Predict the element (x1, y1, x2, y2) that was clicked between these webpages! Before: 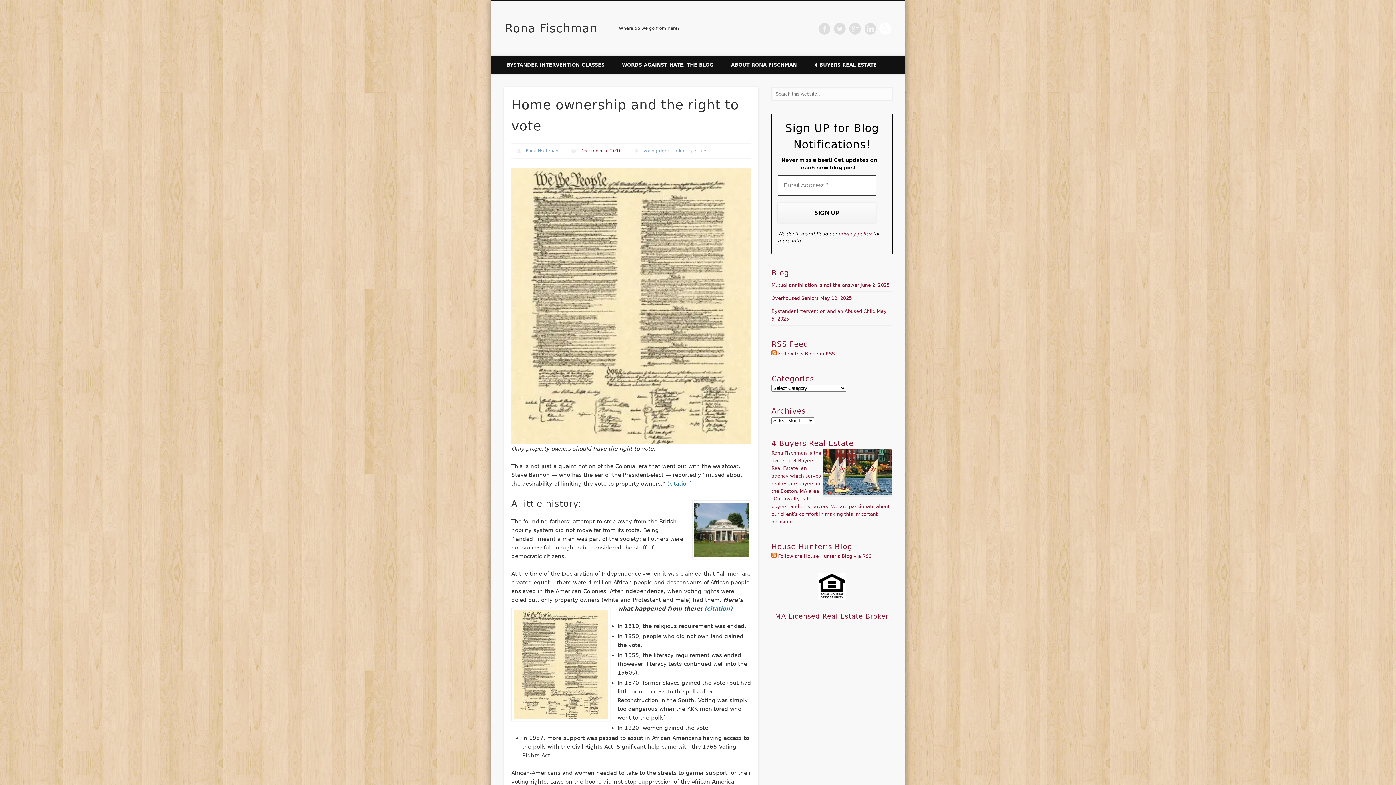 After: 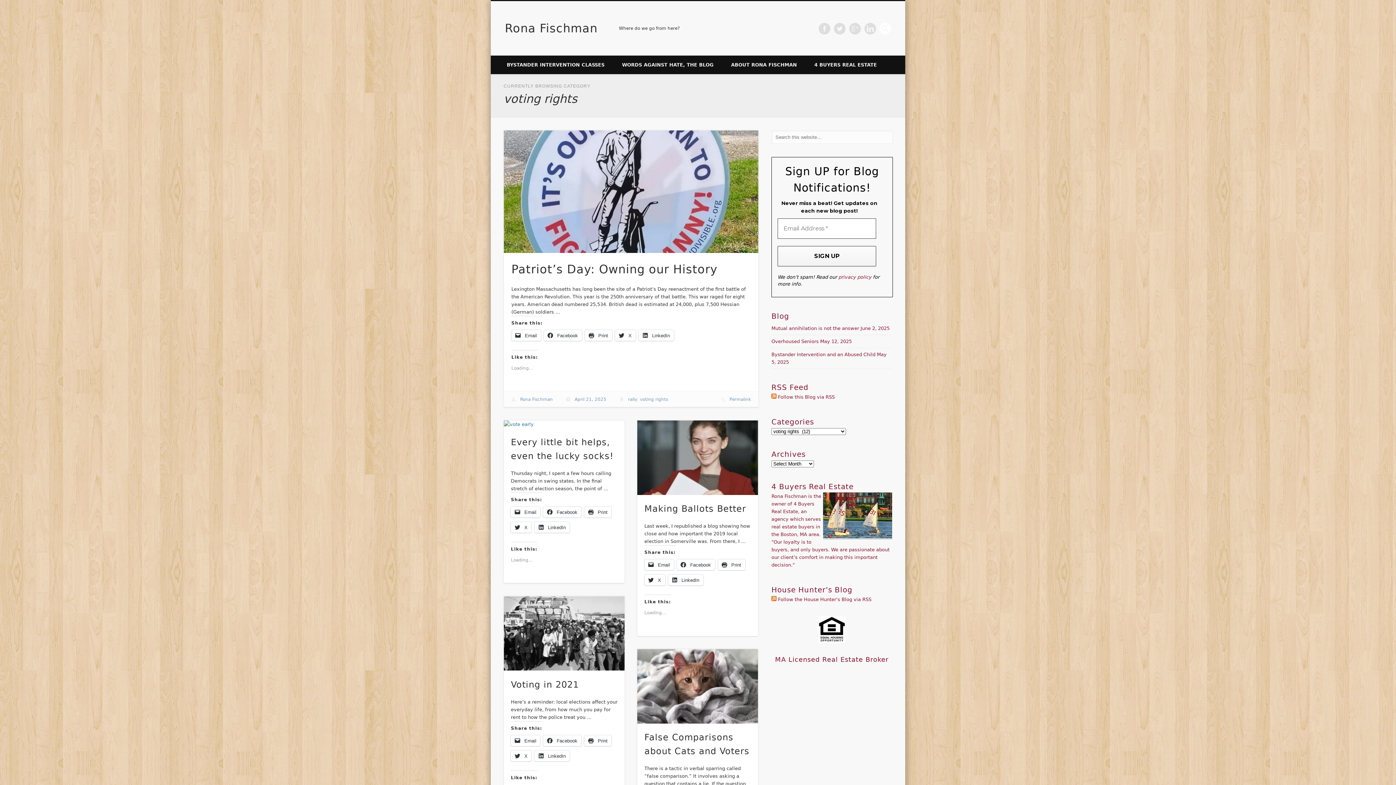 Action: label: voting rights bbox: (643, 148, 671, 153)